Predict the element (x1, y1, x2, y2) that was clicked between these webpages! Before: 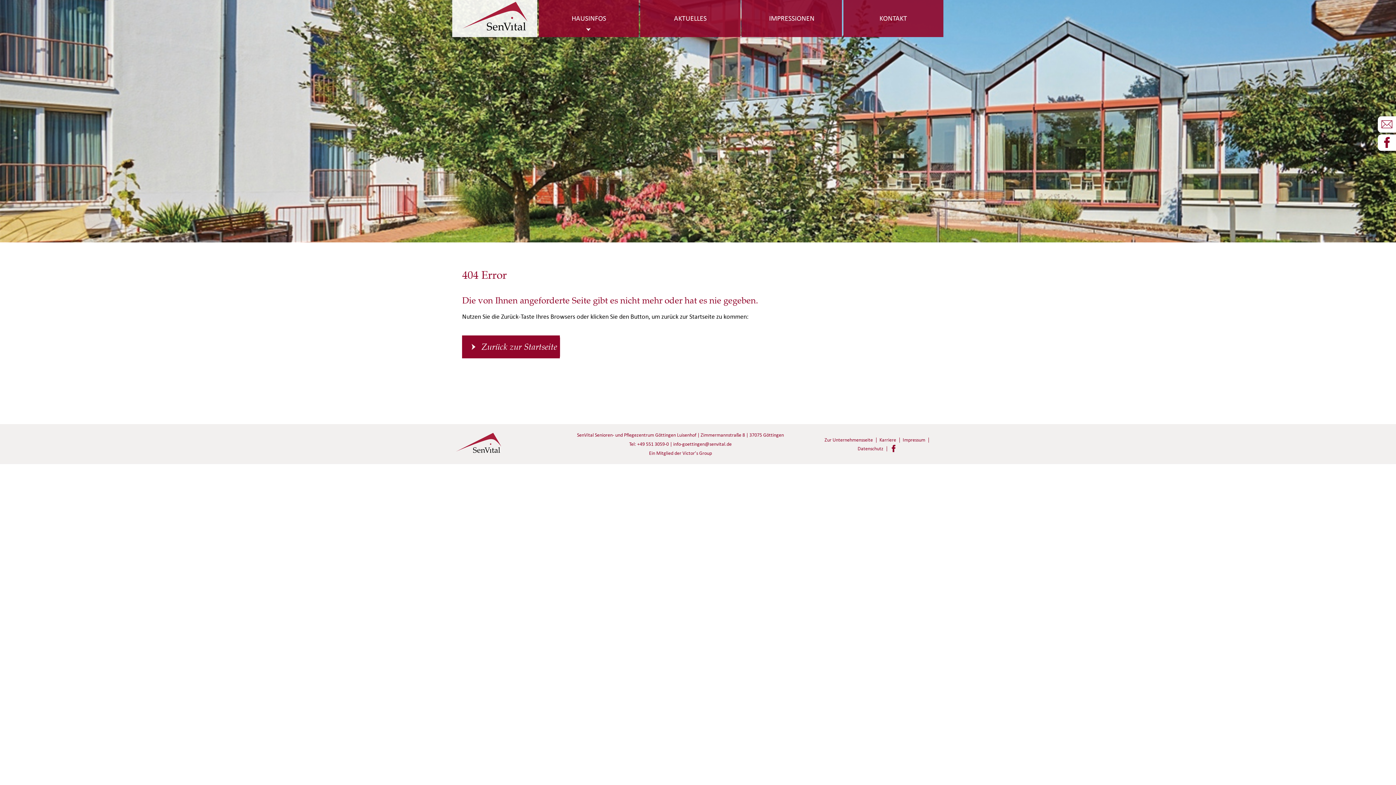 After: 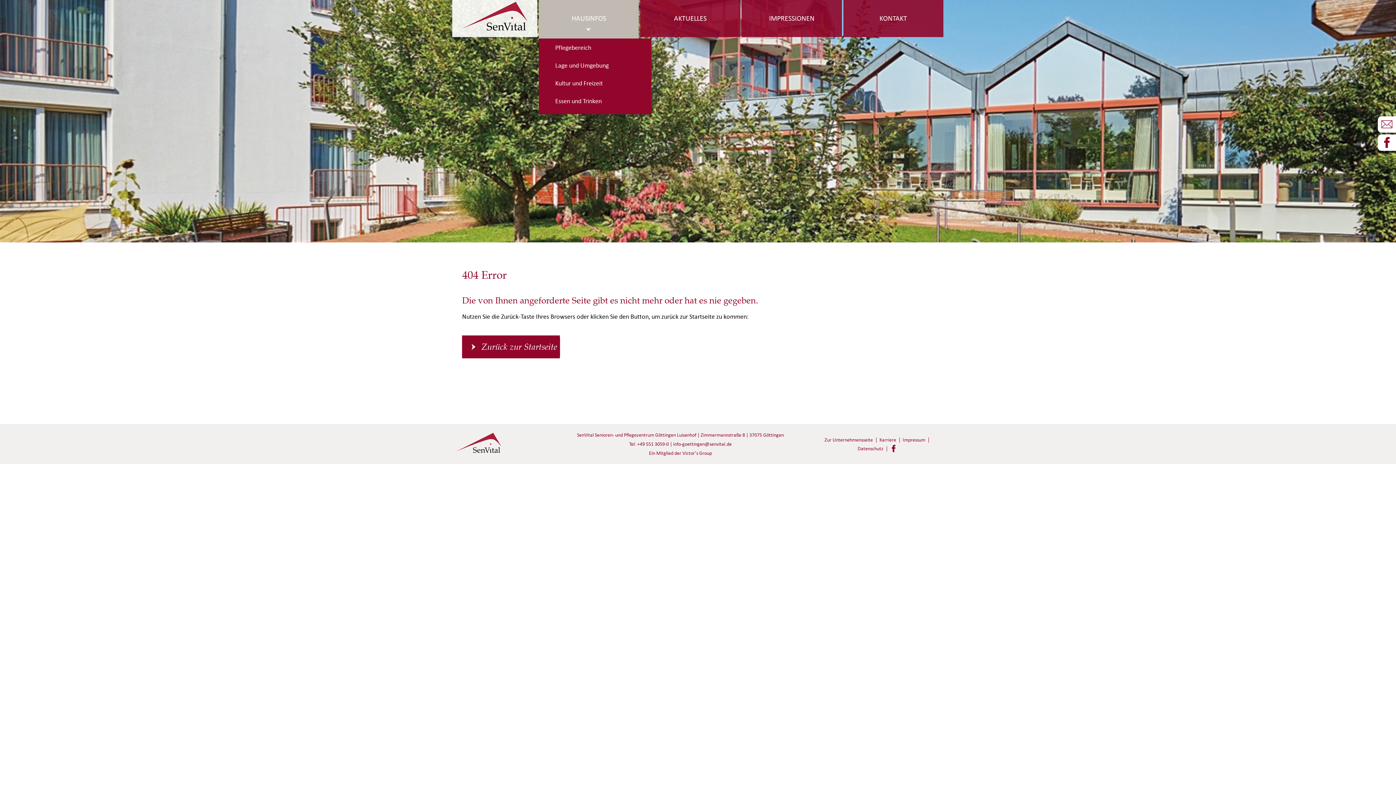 Action: label: HAUSINFOS bbox: (539, 0, 639, 37)